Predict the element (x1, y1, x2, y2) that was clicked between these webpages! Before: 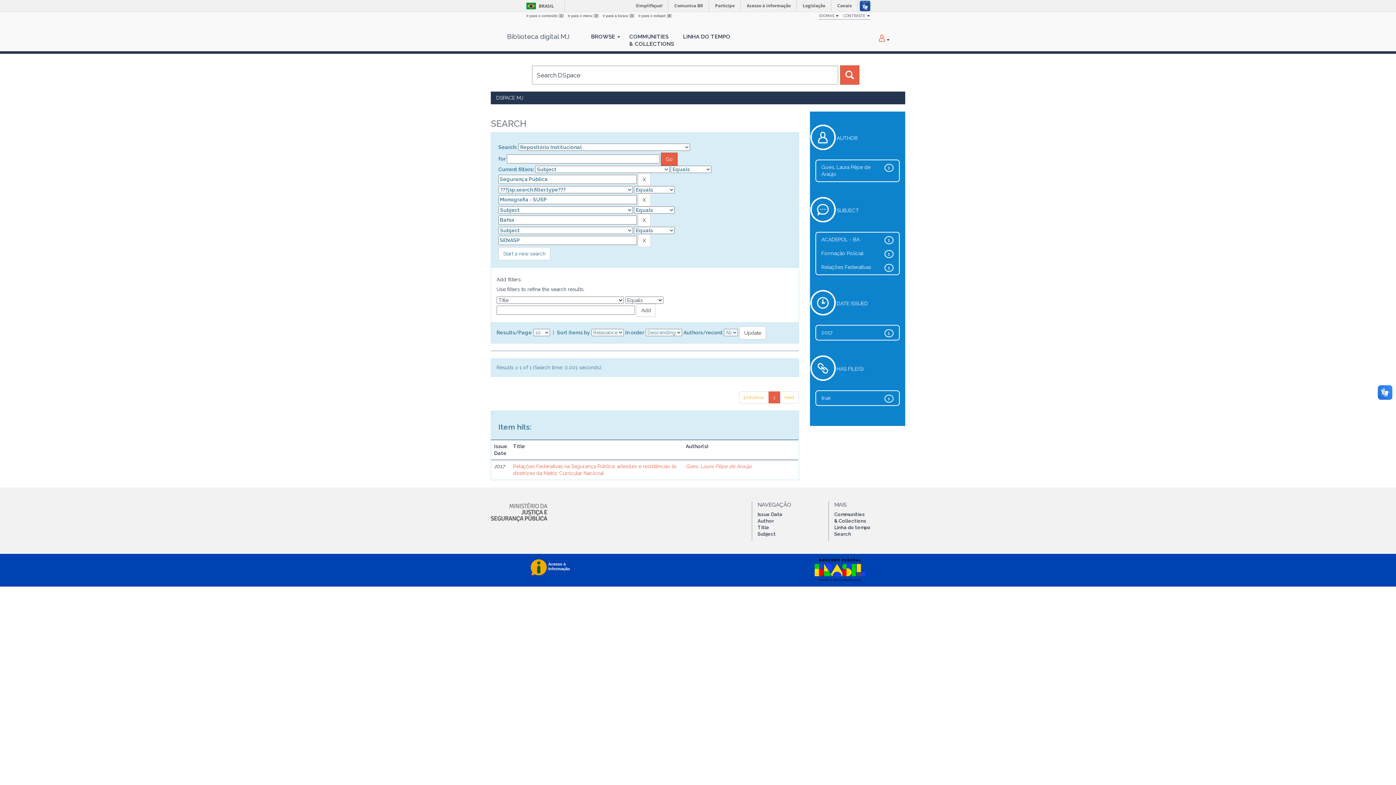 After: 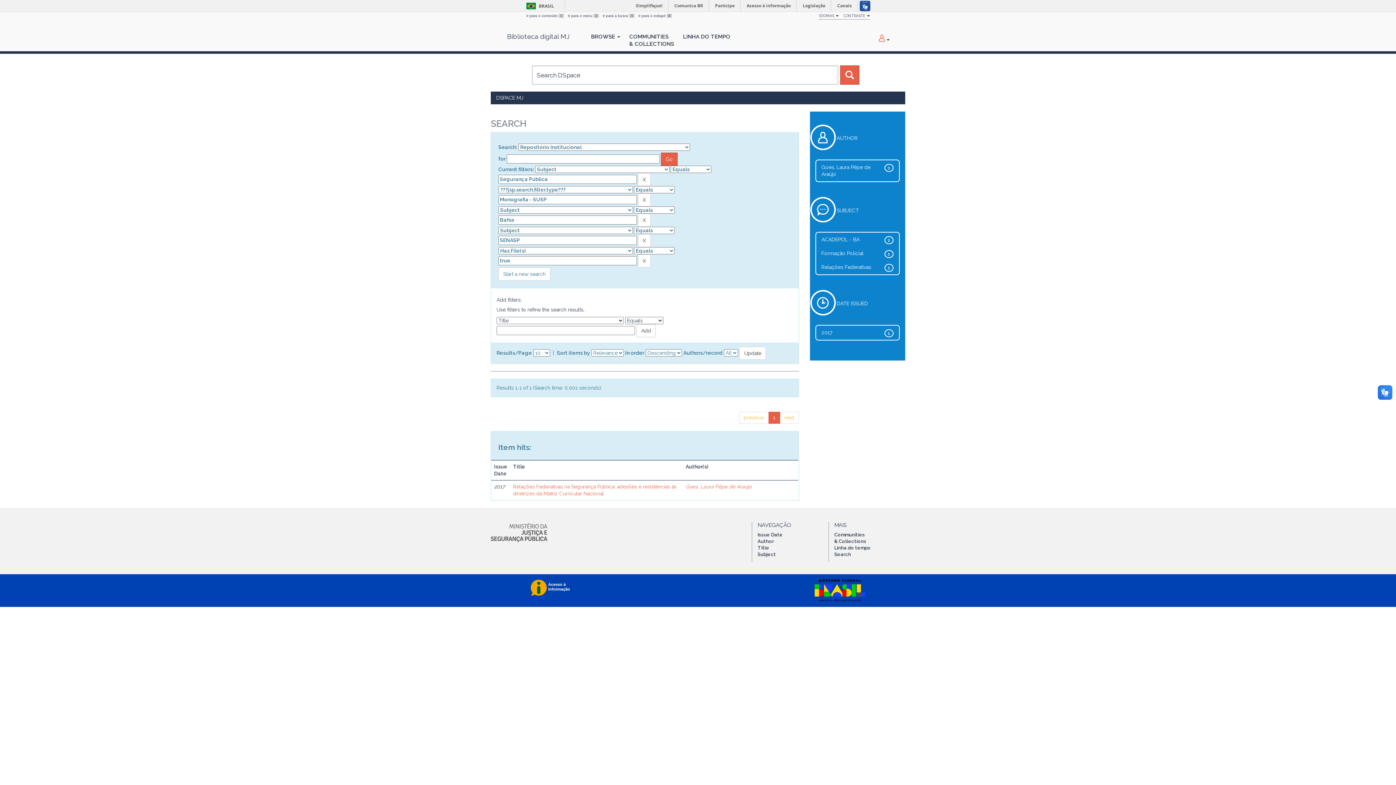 Action: label: true bbox: (821, 395, 830, 401)